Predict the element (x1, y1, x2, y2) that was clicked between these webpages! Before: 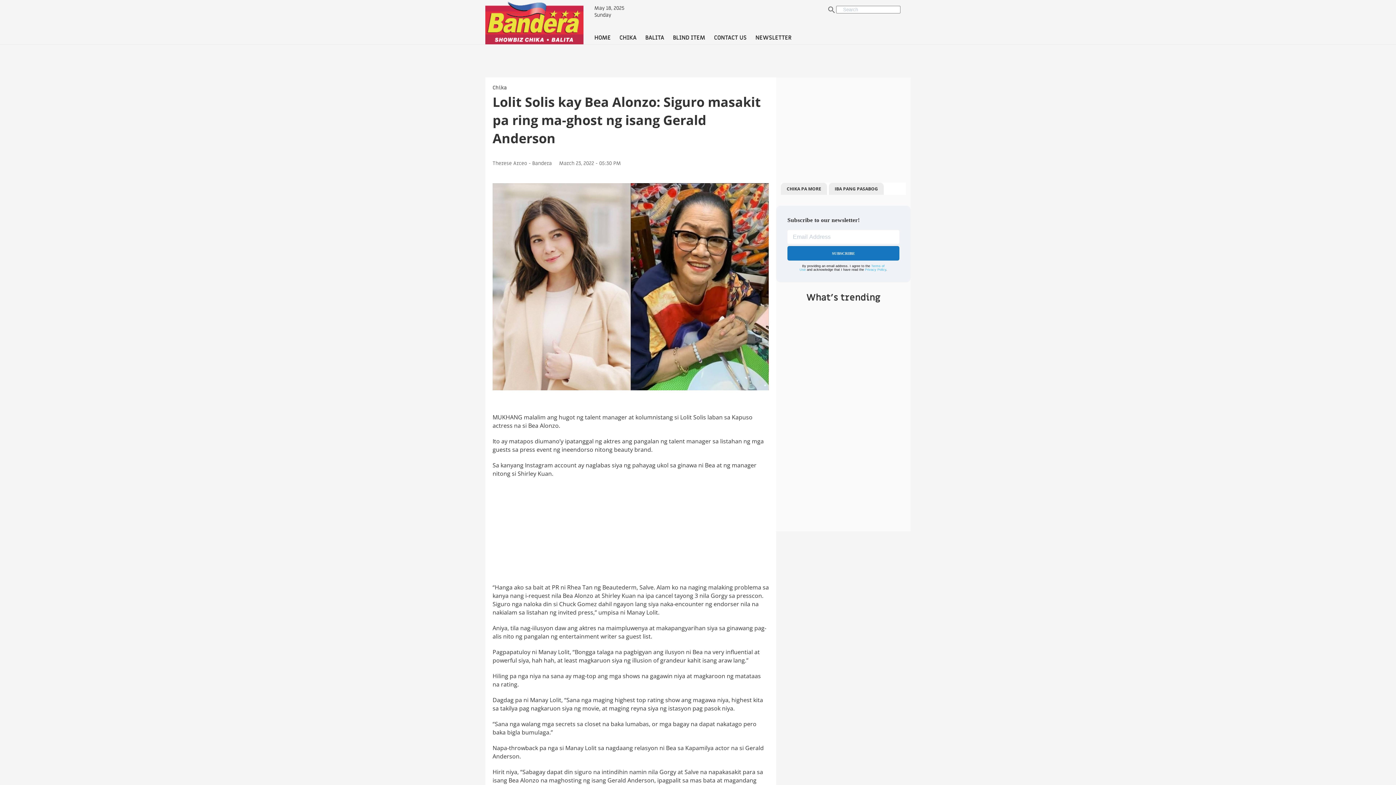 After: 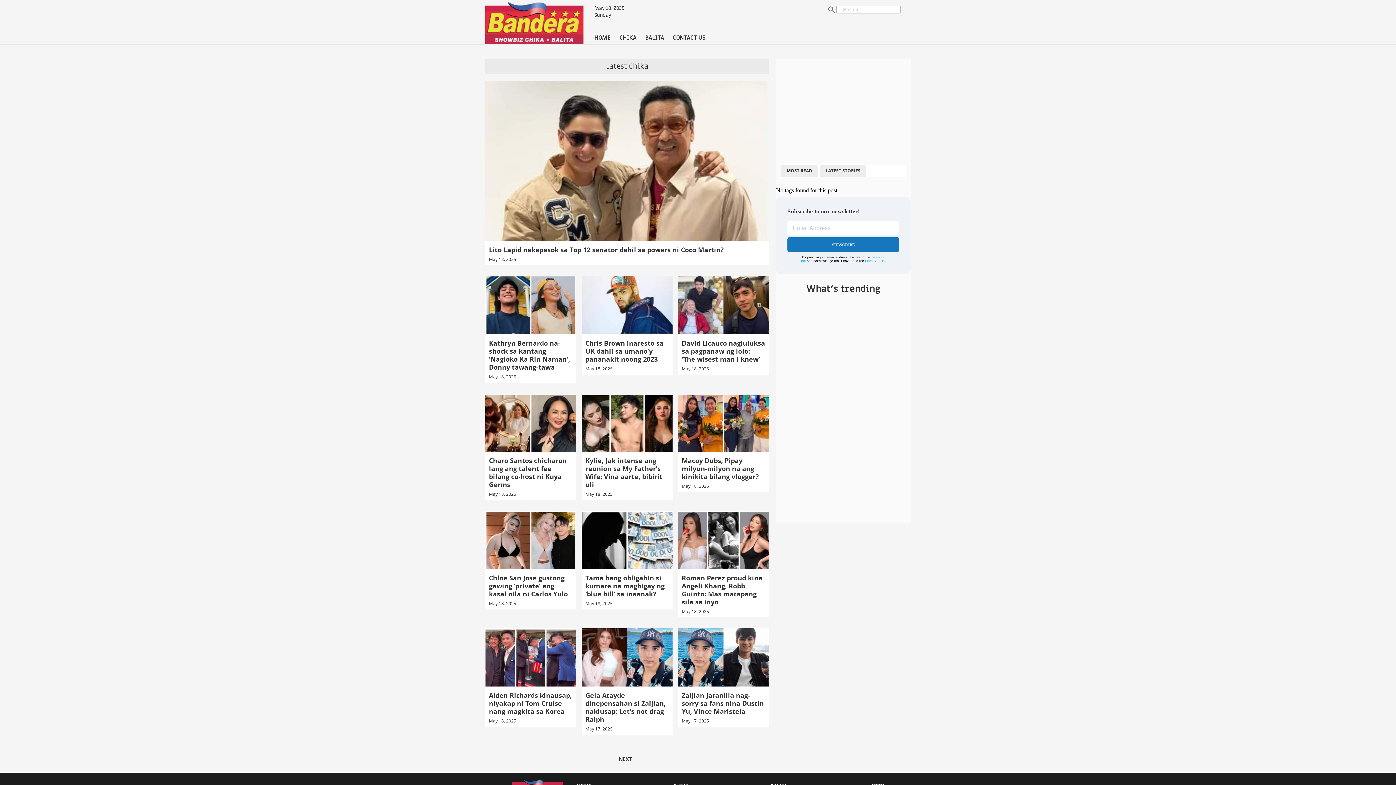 Action: label: CHIKA bbox: (619, 33, 636, 41)